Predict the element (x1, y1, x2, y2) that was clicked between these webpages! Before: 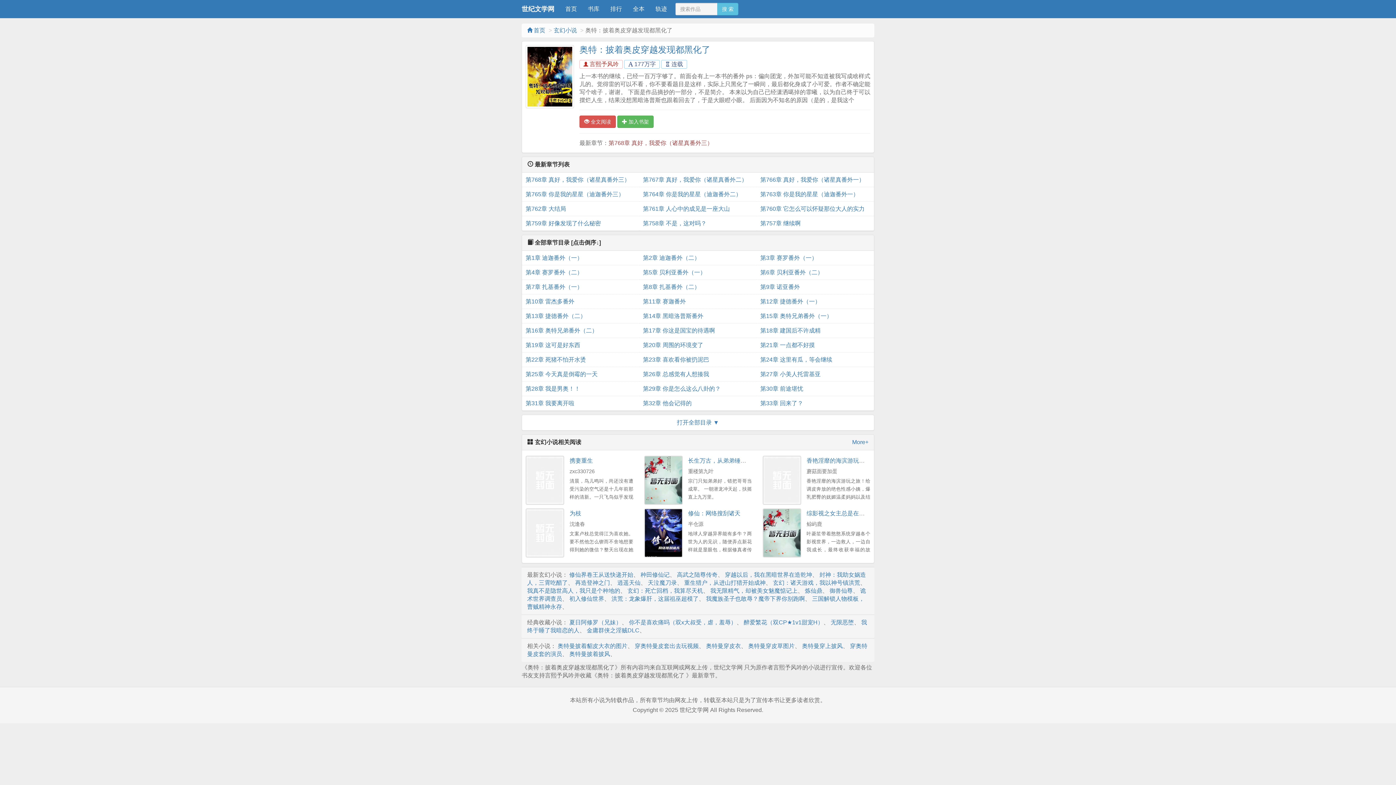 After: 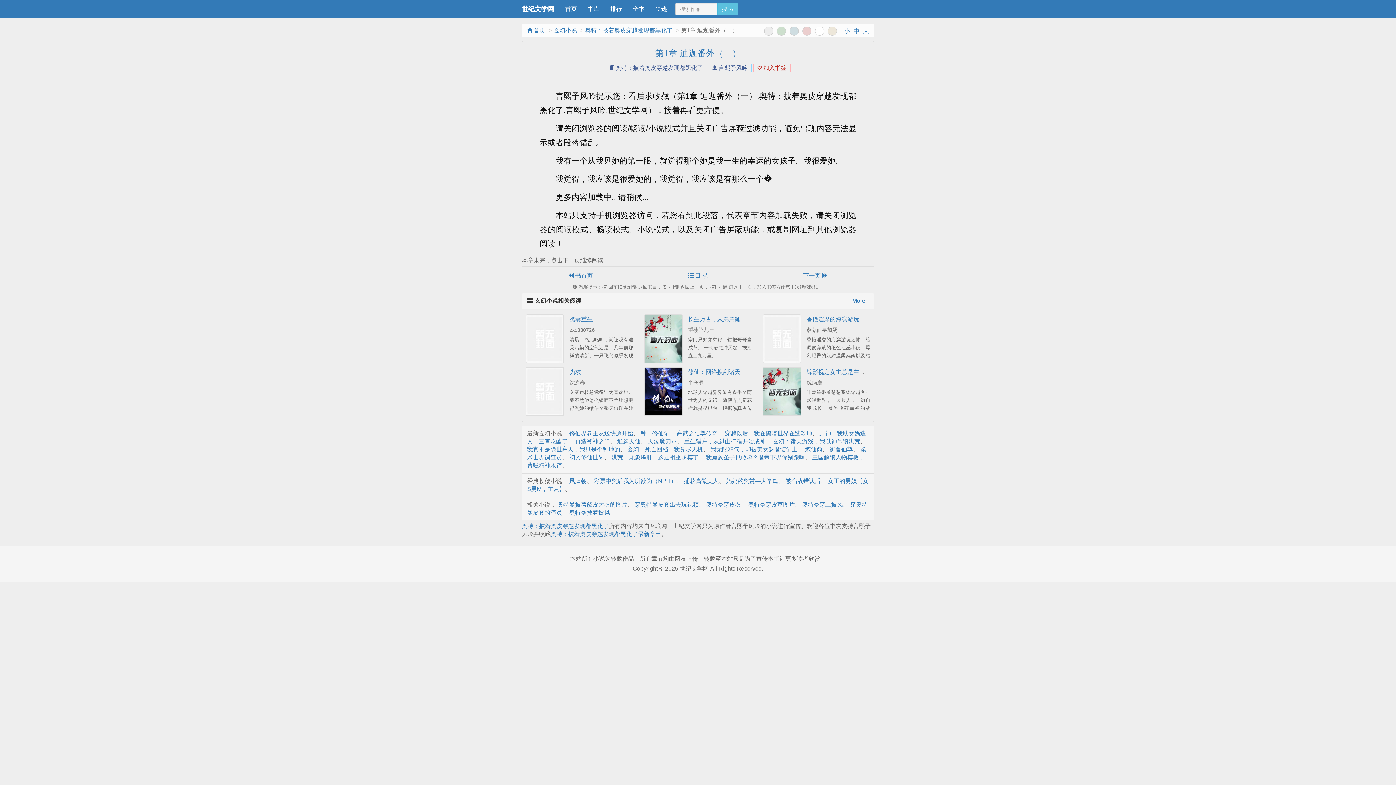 Action: label: 第1章 迪迦番外（一） bbox: (525, 250, 635, 265)